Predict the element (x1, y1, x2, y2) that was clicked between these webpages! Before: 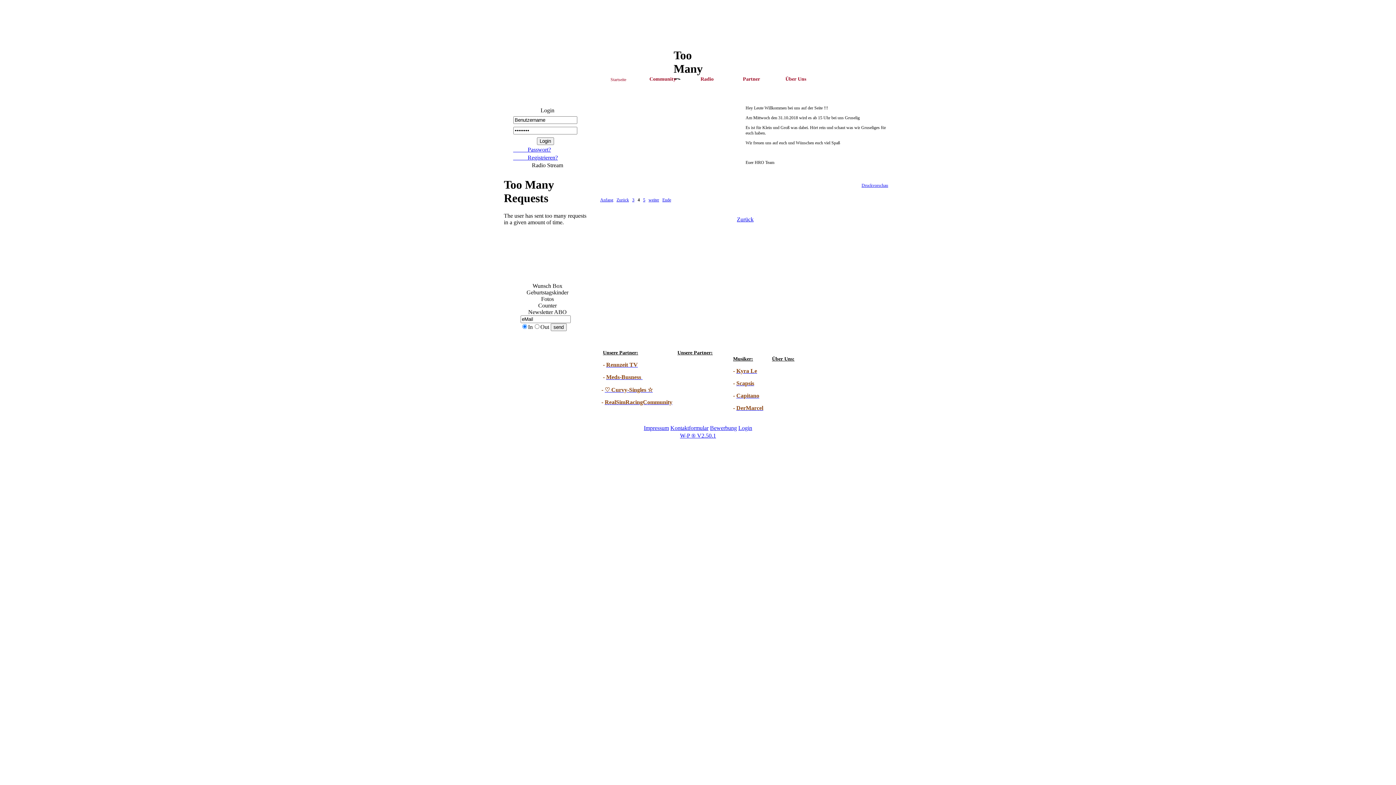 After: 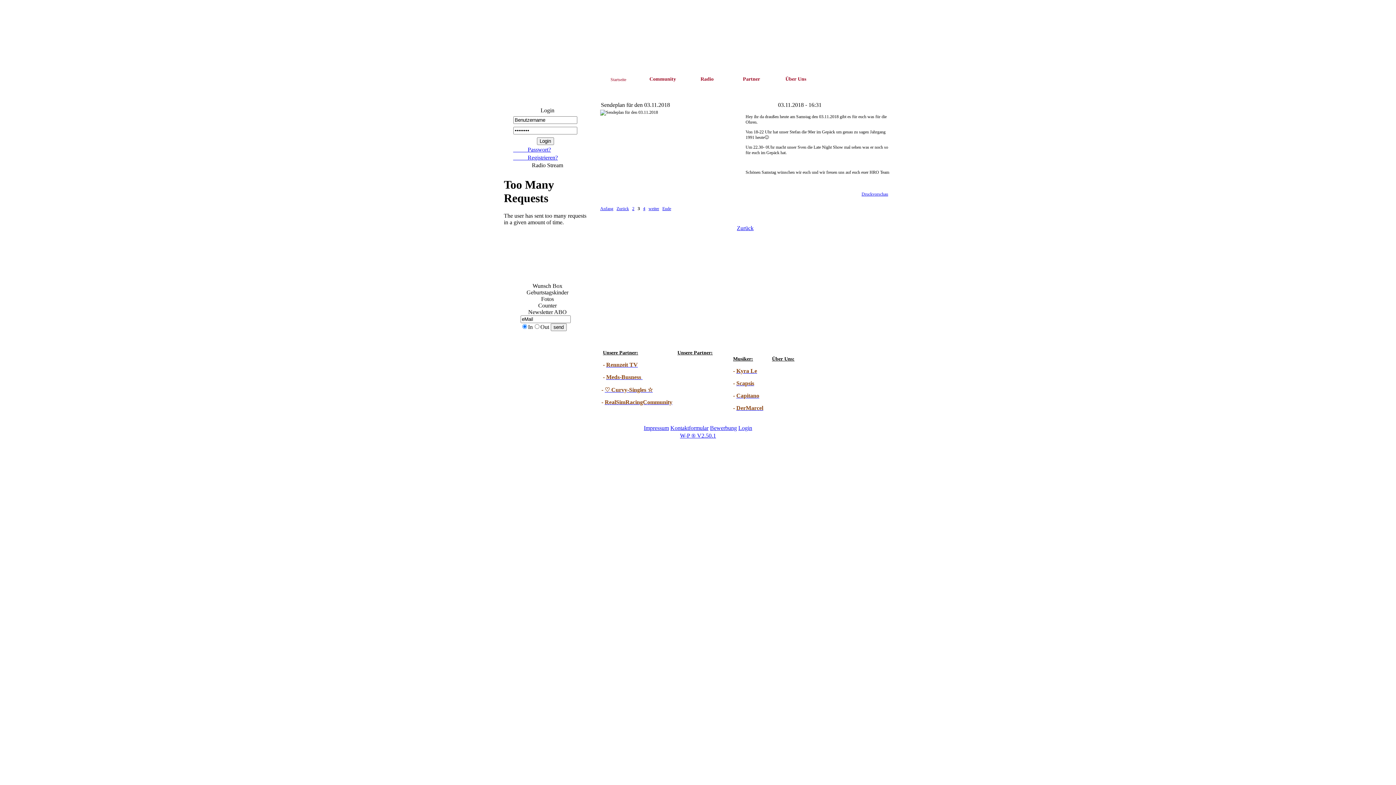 Action: label: 3 bbox: (632, 197, 634, 202)